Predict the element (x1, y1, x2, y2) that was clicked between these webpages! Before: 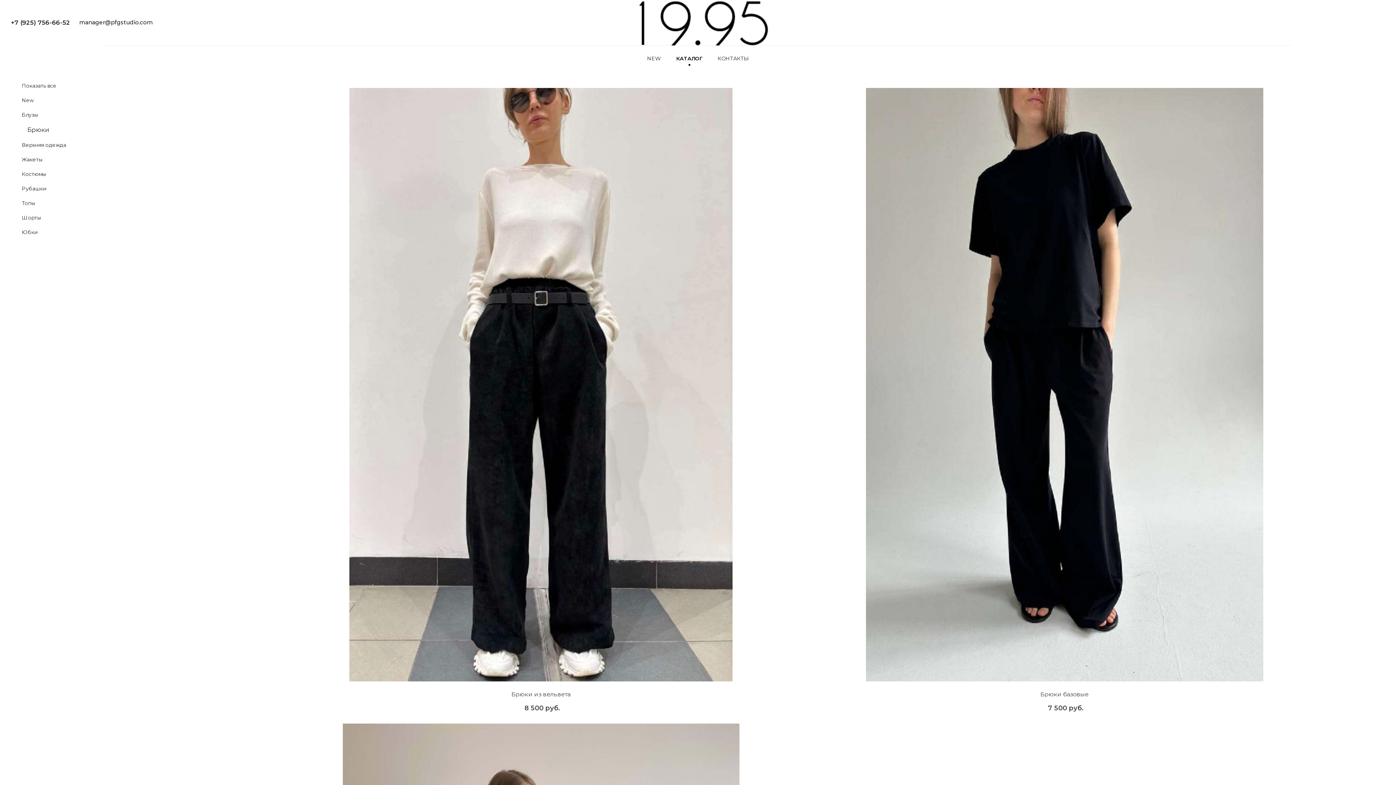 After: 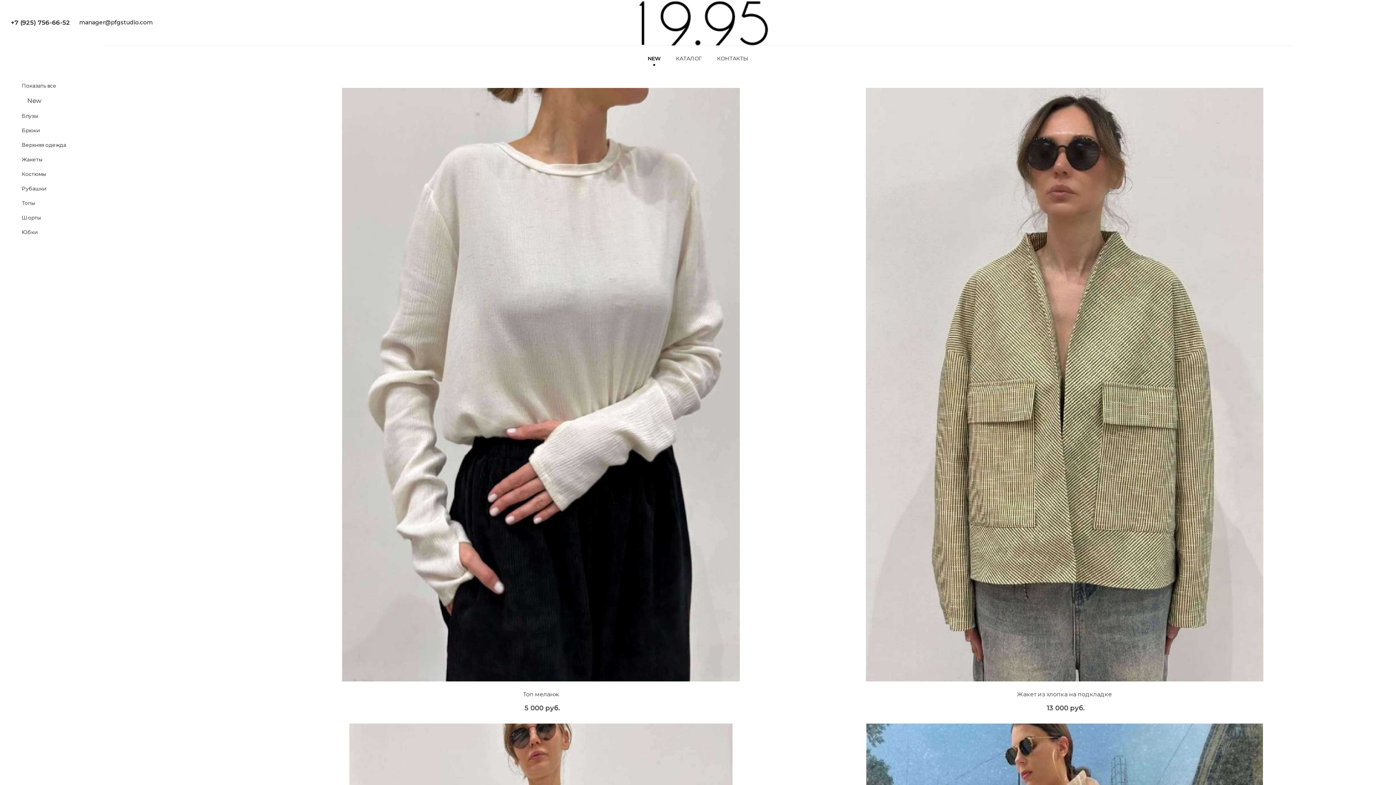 Action: label: NEW bbox: (640, 53, 668, 69)